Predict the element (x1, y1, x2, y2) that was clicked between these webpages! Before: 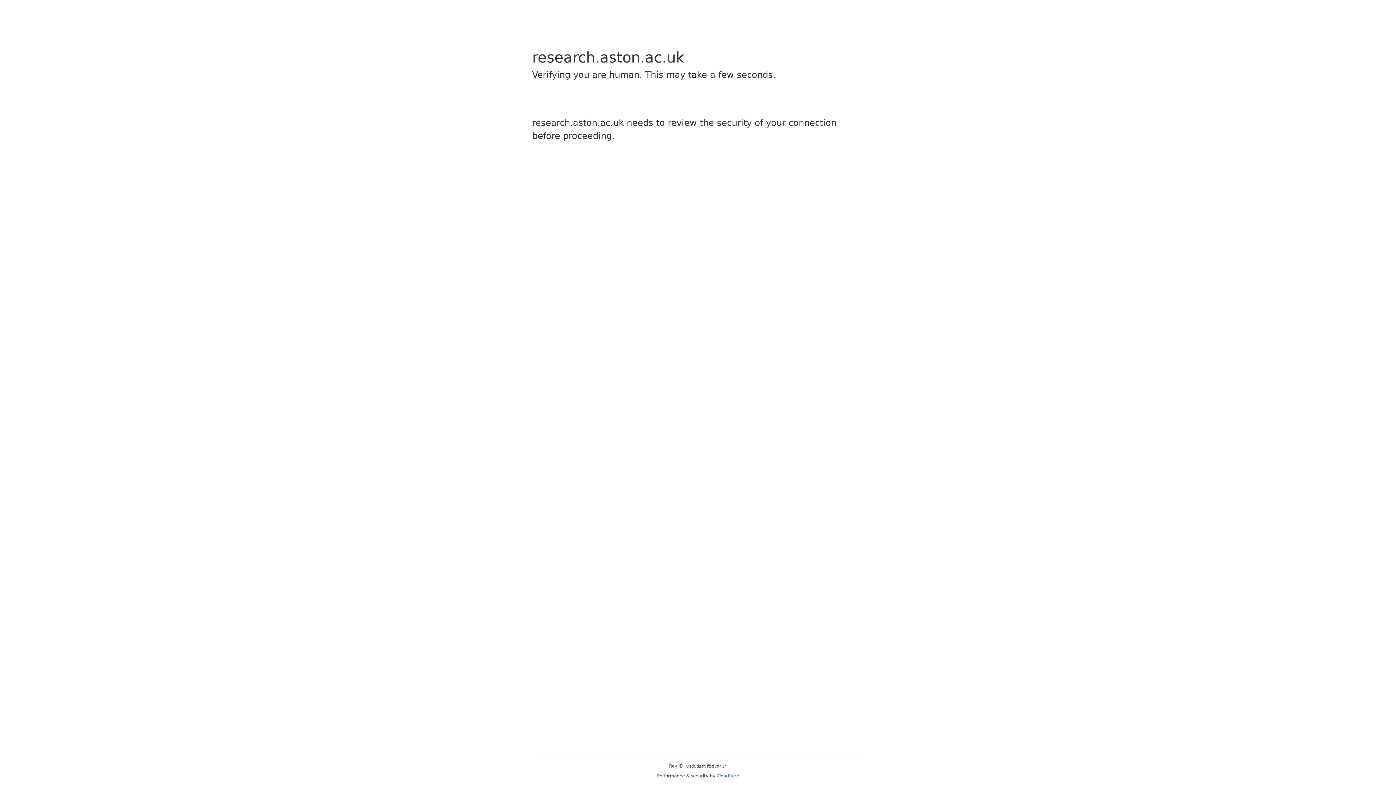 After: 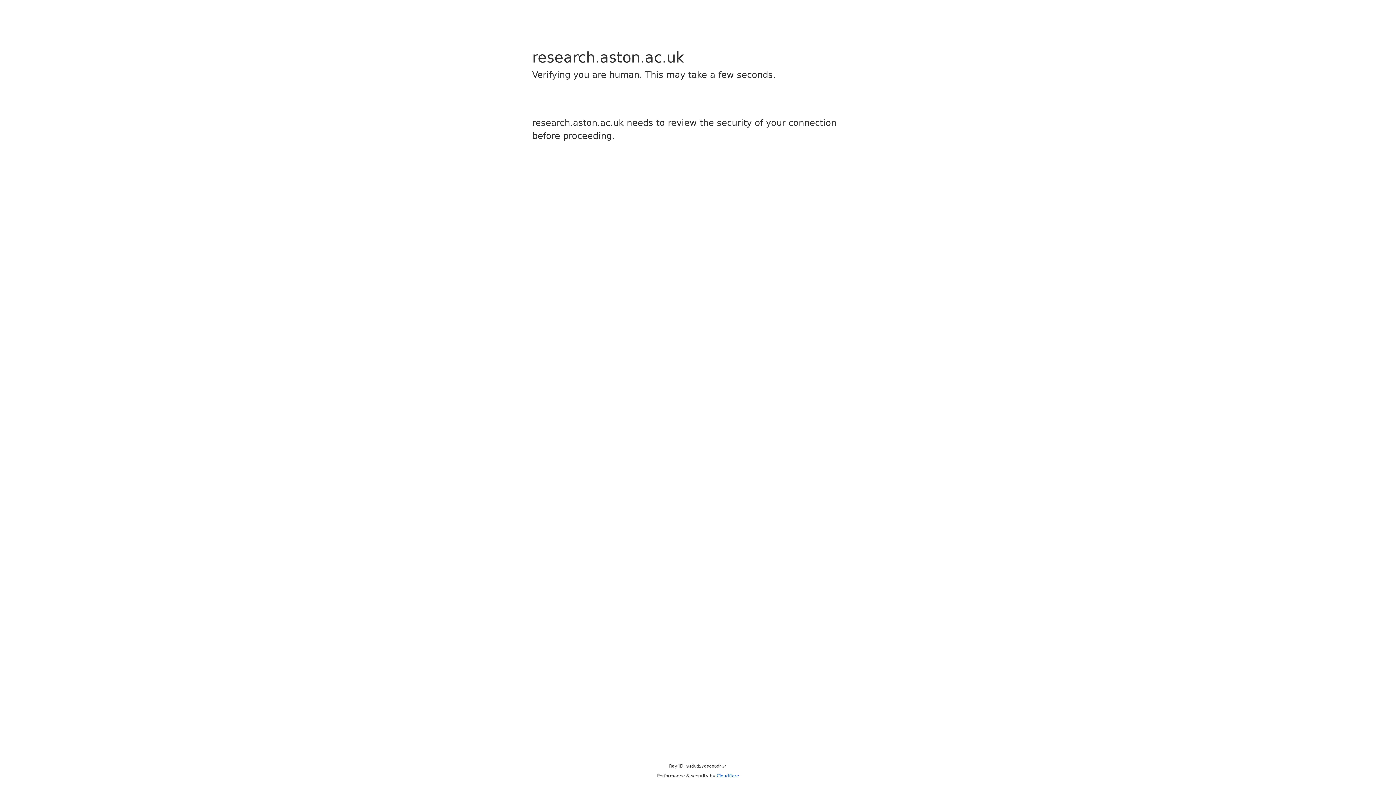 Action: label: Cloudflare bbox: (716, 773, 739, 778)